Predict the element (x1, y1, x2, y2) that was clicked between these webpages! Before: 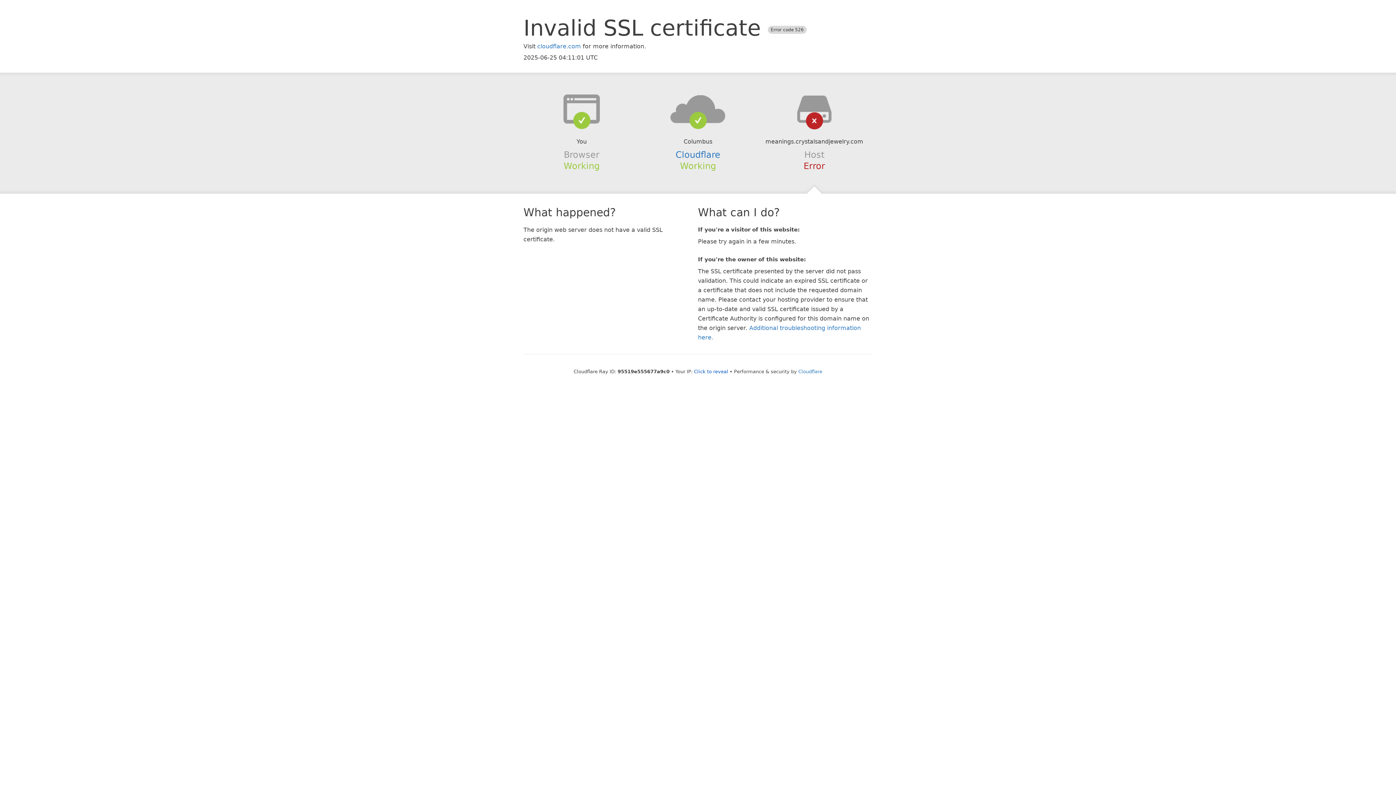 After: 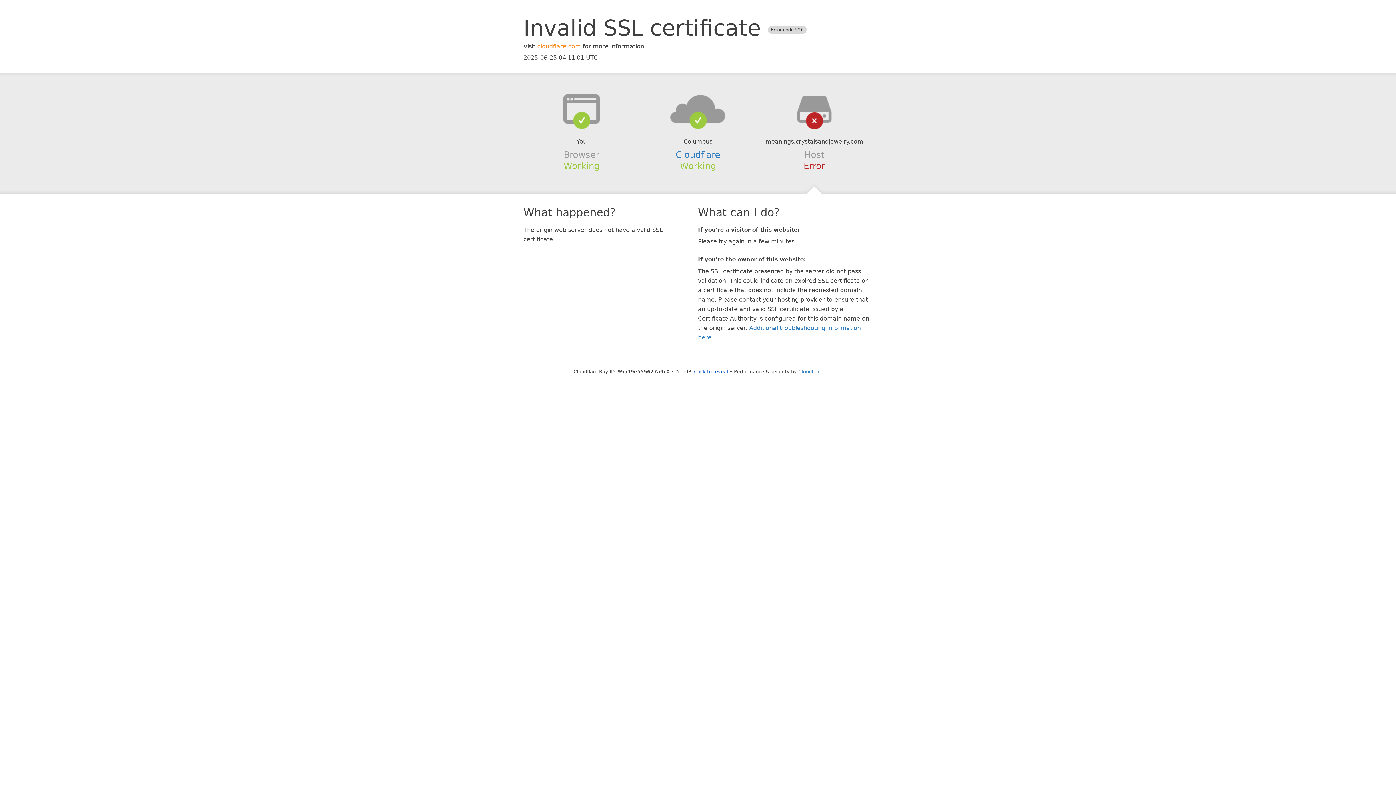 Action: label: cloudflare.com bbox: (537, 42, 581, 49)